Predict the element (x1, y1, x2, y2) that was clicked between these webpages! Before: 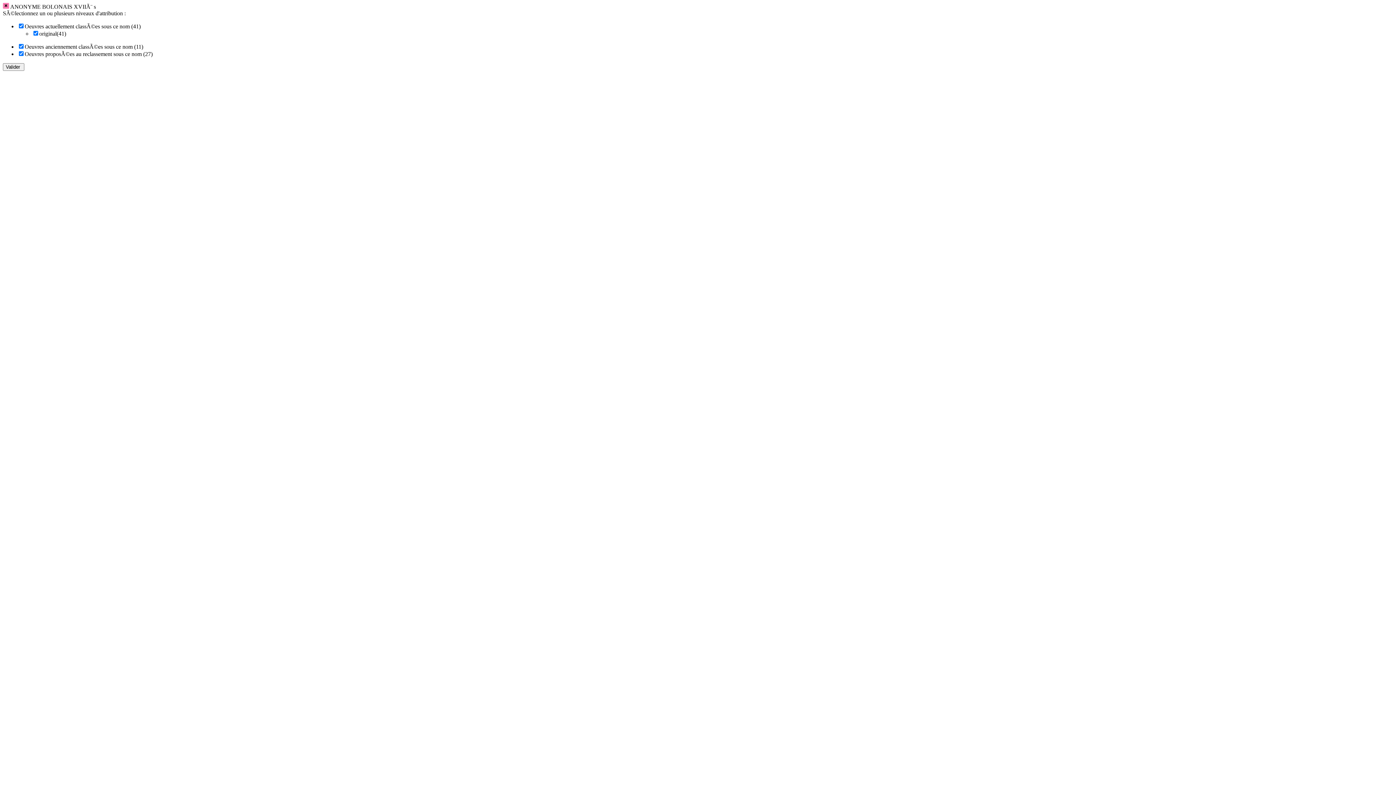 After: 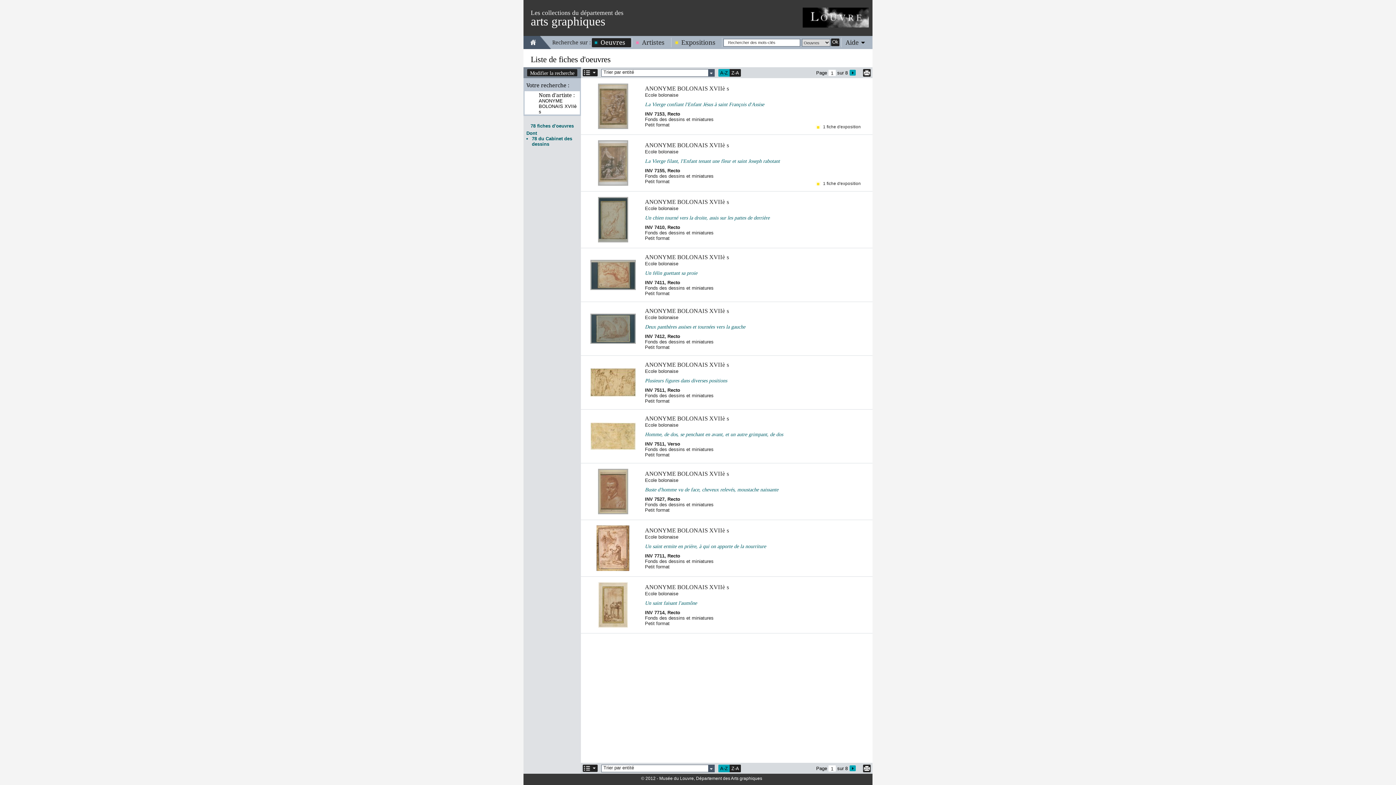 Action: bbox: (2, 63, 24, 70) label: Valider 